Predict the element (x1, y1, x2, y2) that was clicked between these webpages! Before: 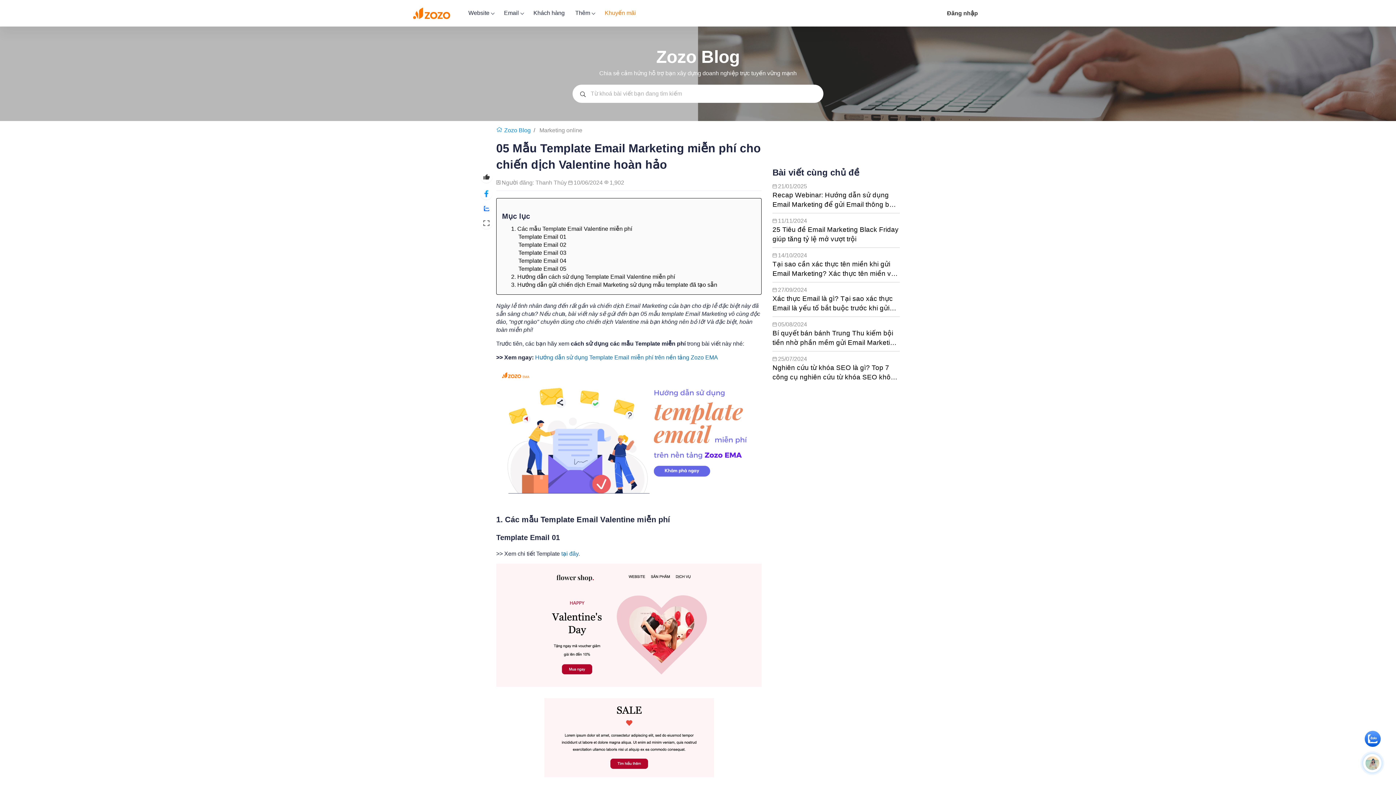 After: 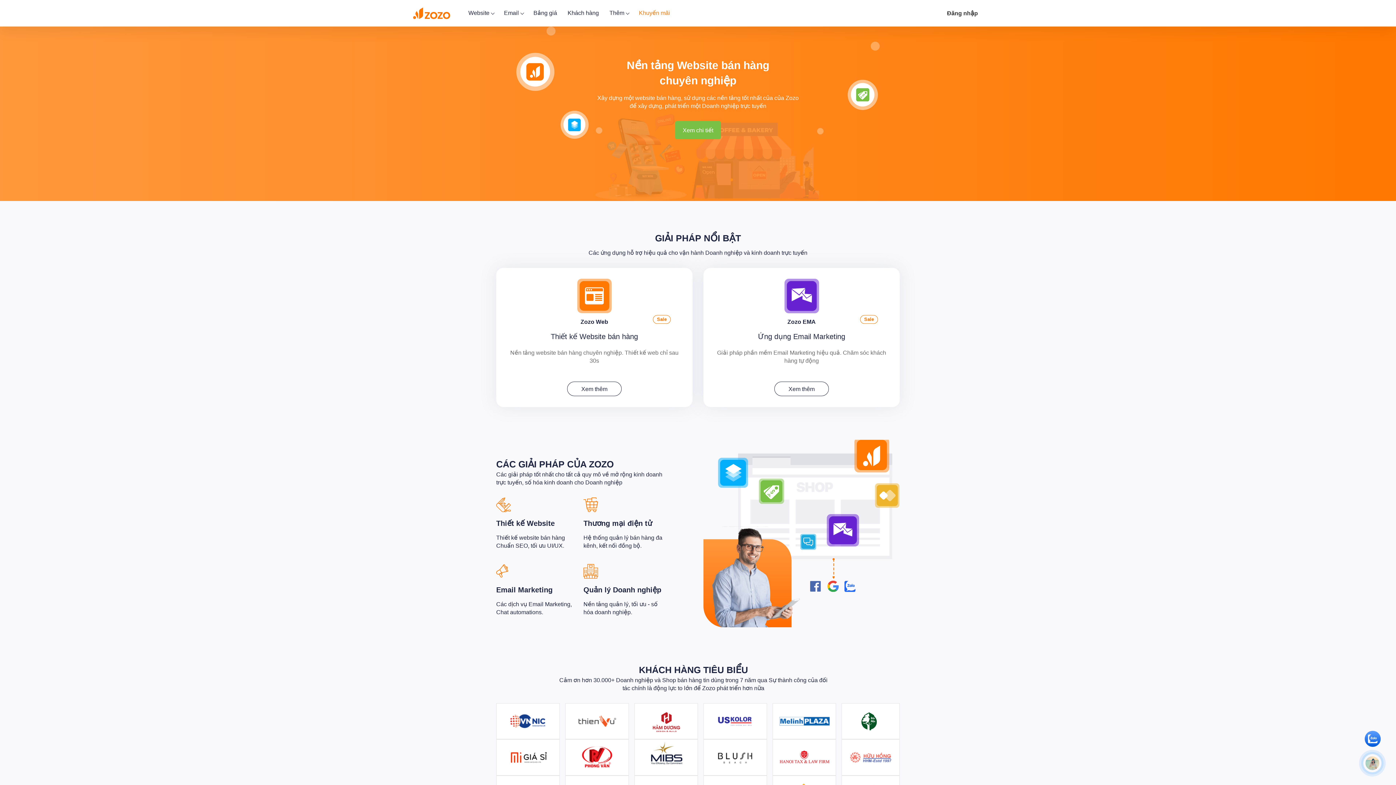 Action: bbox: (496, 127, 504, 133)